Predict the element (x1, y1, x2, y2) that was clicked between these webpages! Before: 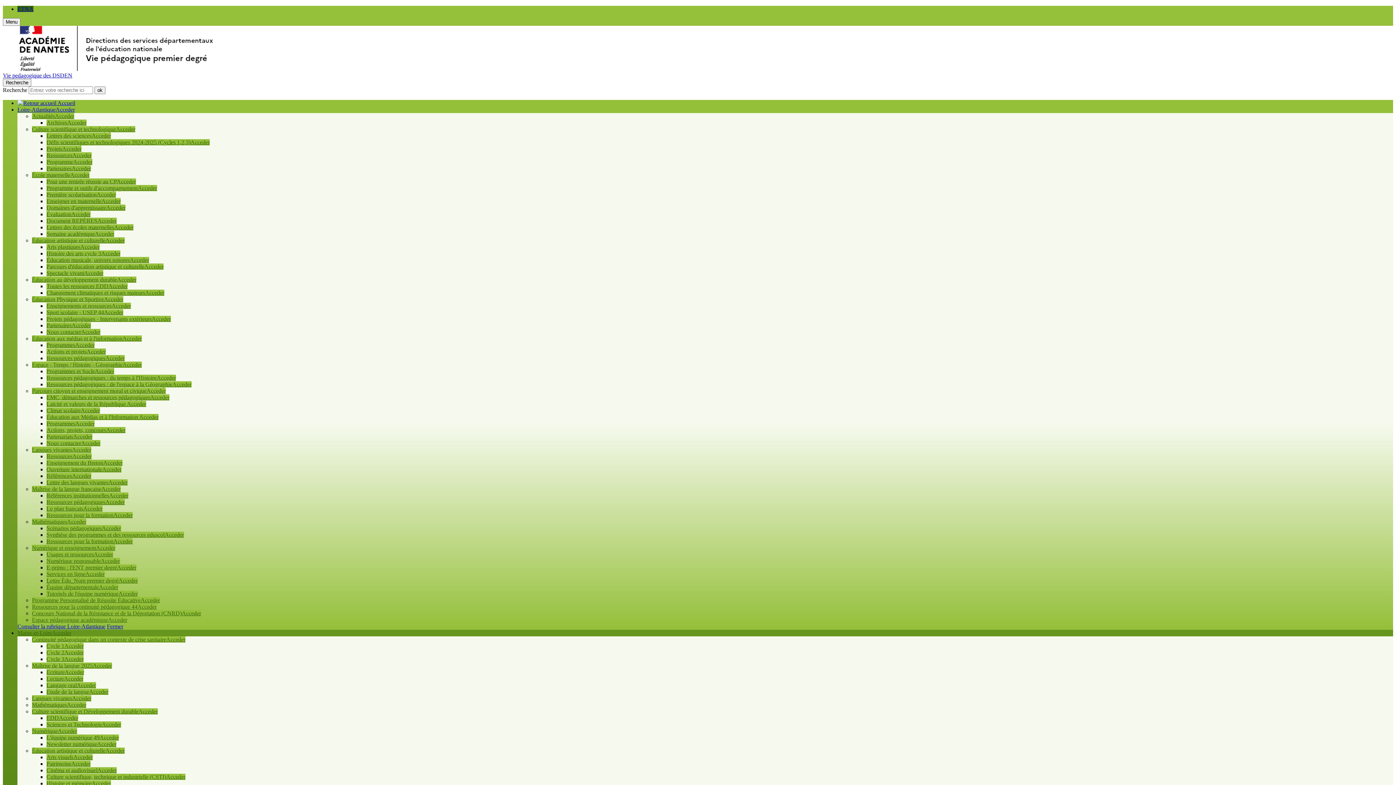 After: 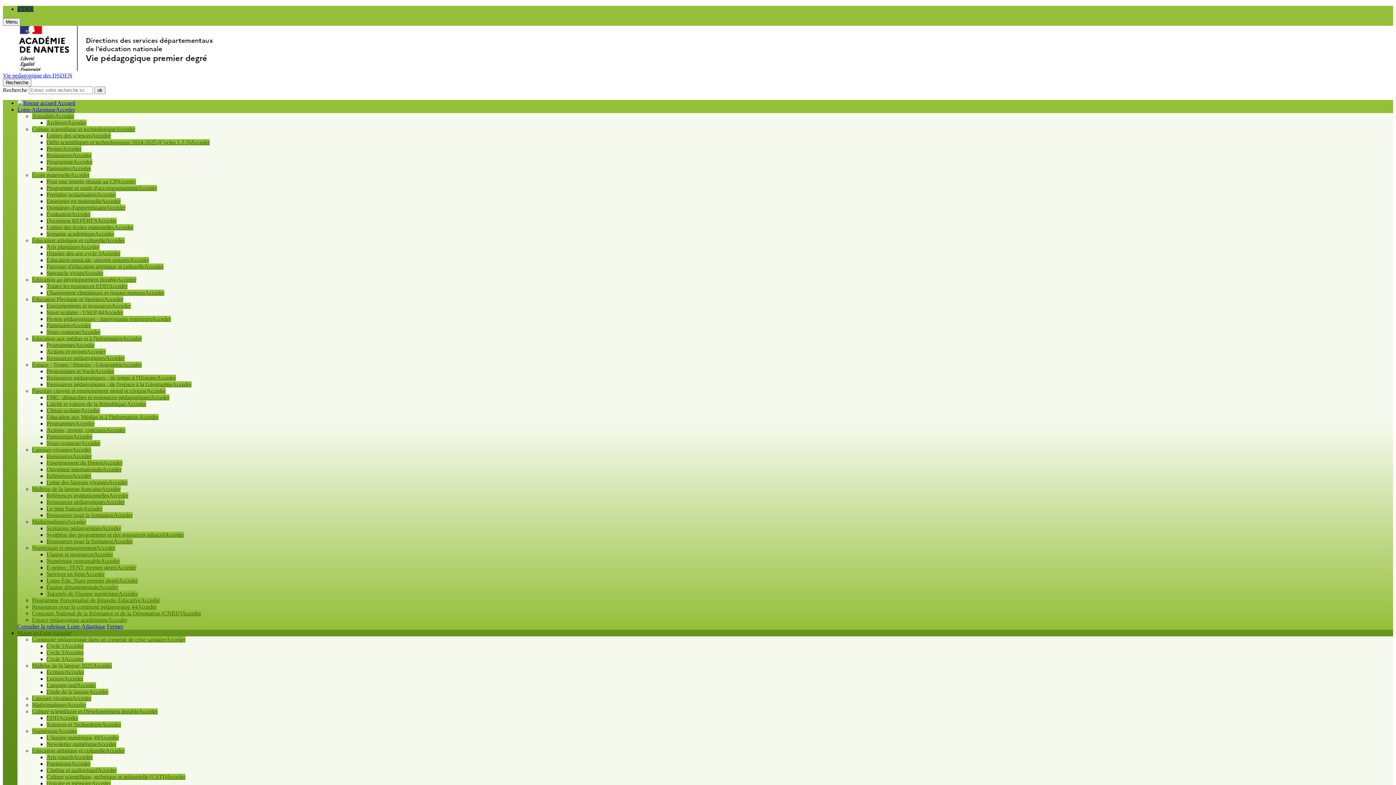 Action: label: Continuité pédagogique dans un contexte de crise sanitaireAcceder bbox: (32, 636, 185, 642)